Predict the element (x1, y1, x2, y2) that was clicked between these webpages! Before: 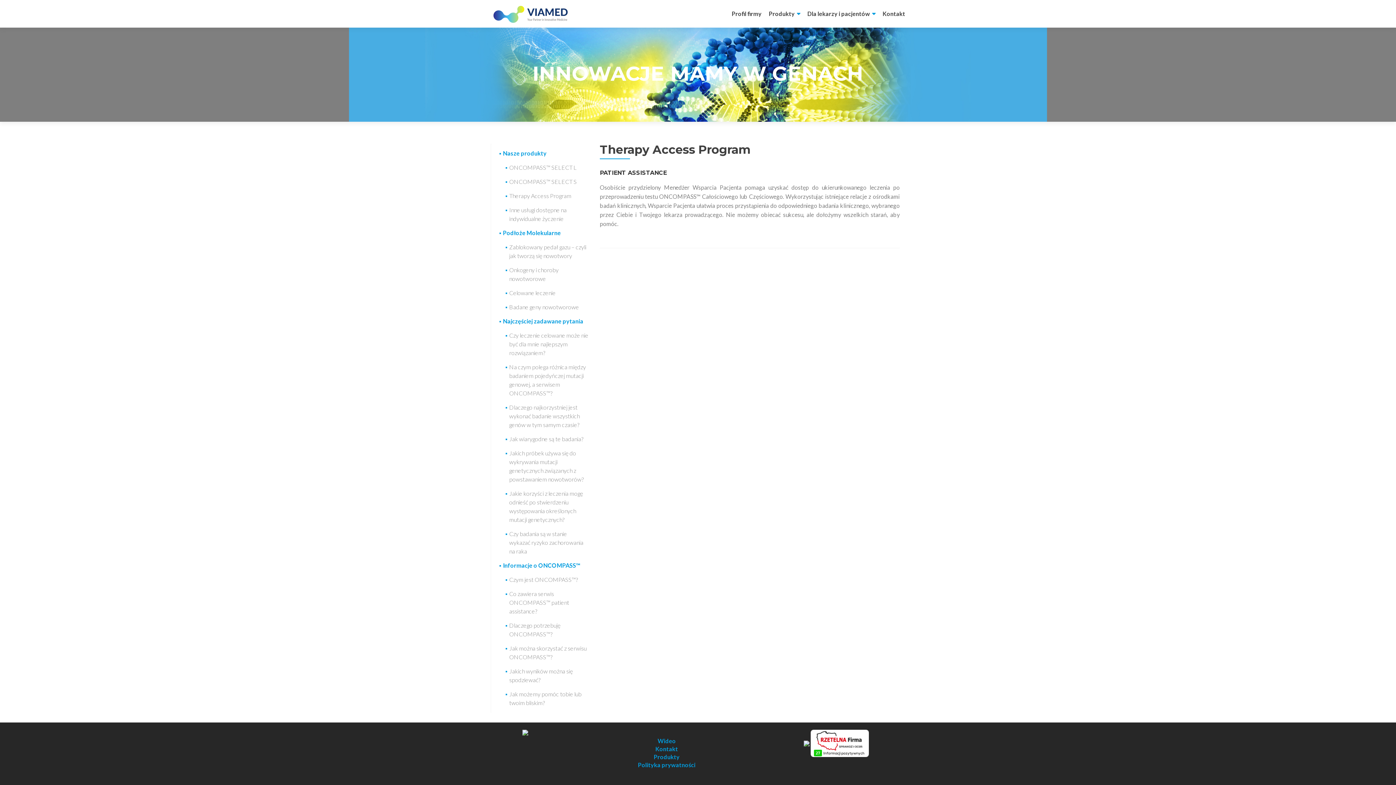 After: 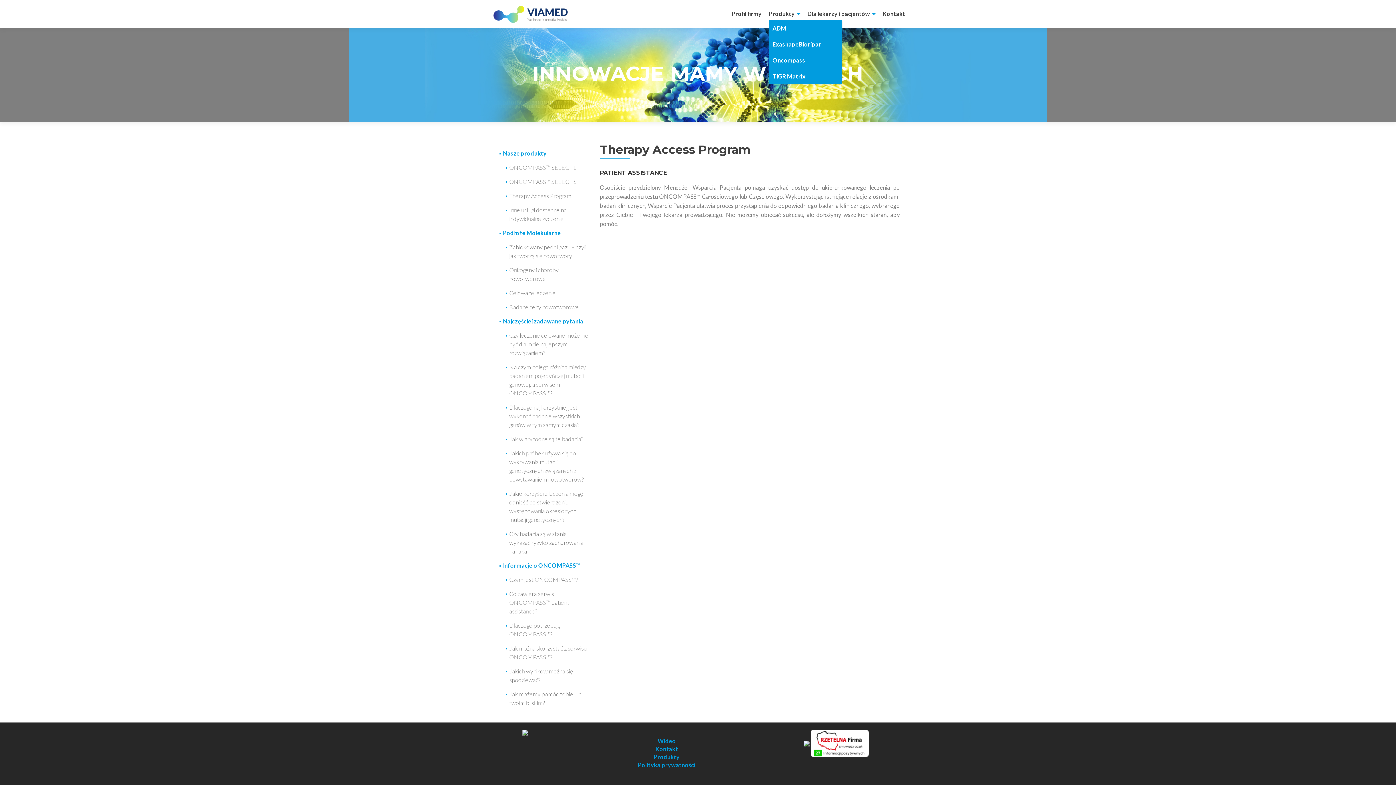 Action: label: Produkty bbox: (769, 7, 800, 20)